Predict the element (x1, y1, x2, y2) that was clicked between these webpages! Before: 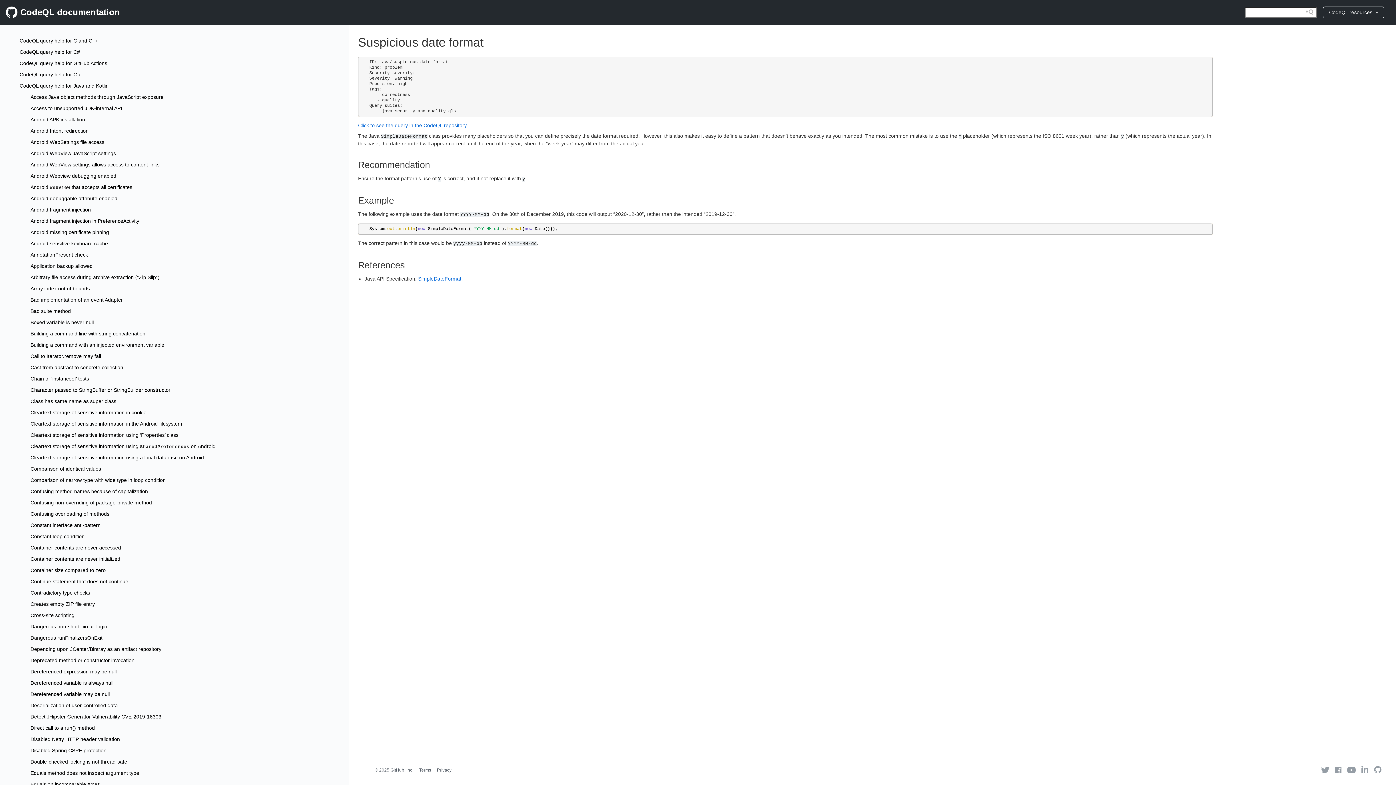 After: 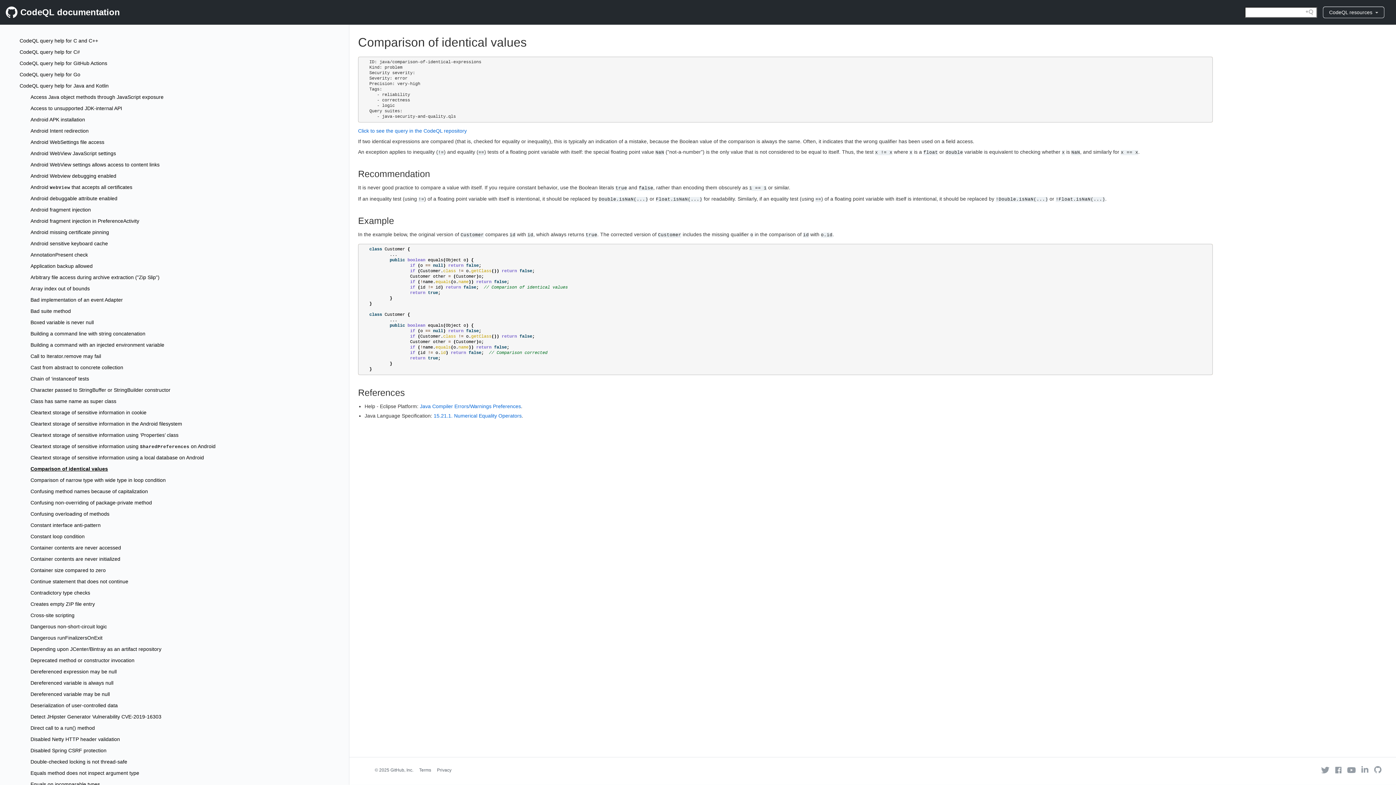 Action: label: Comparison of identical values bbox: (30, 466, 101, 472)